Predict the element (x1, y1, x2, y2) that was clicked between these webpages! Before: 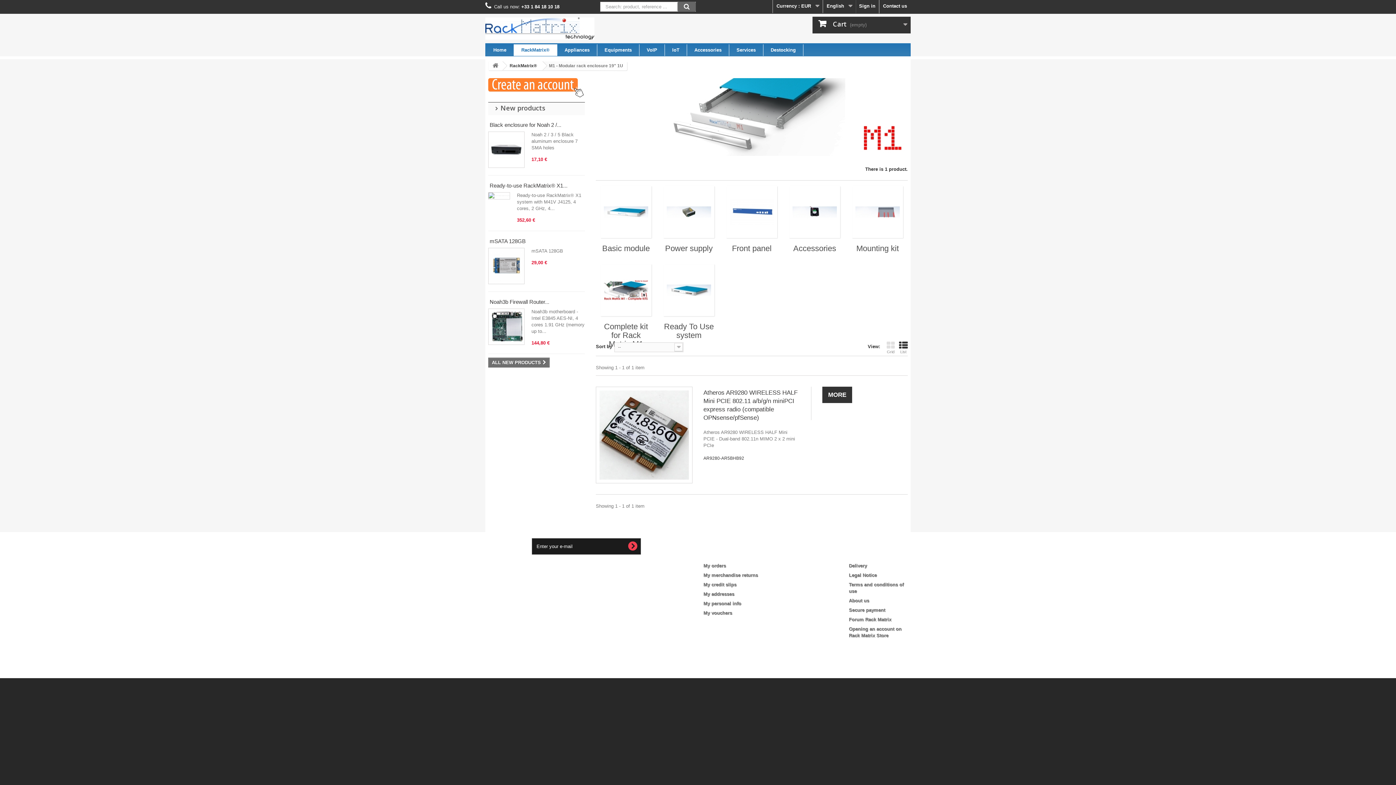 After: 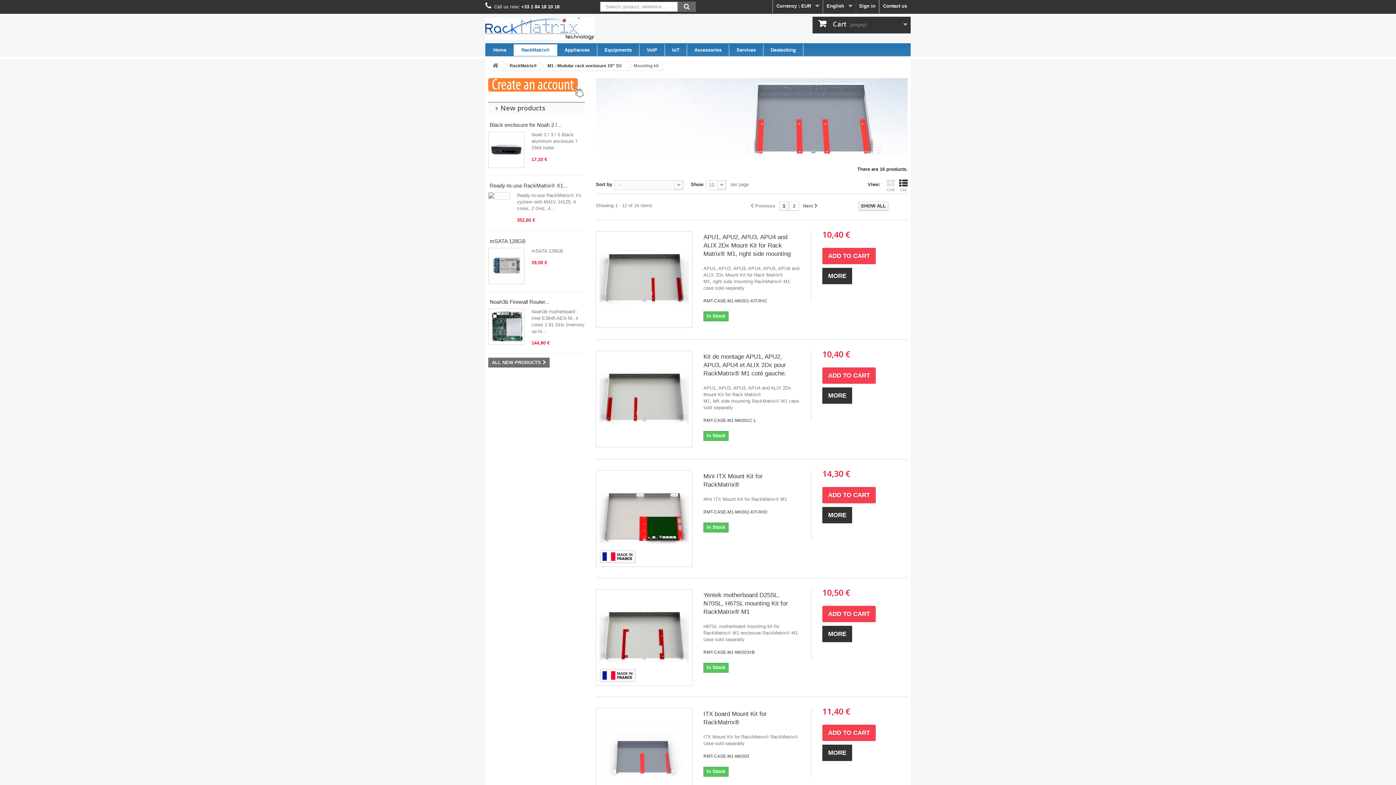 Action: bbox: (856, 244, 899, 253) label: Mounting kit